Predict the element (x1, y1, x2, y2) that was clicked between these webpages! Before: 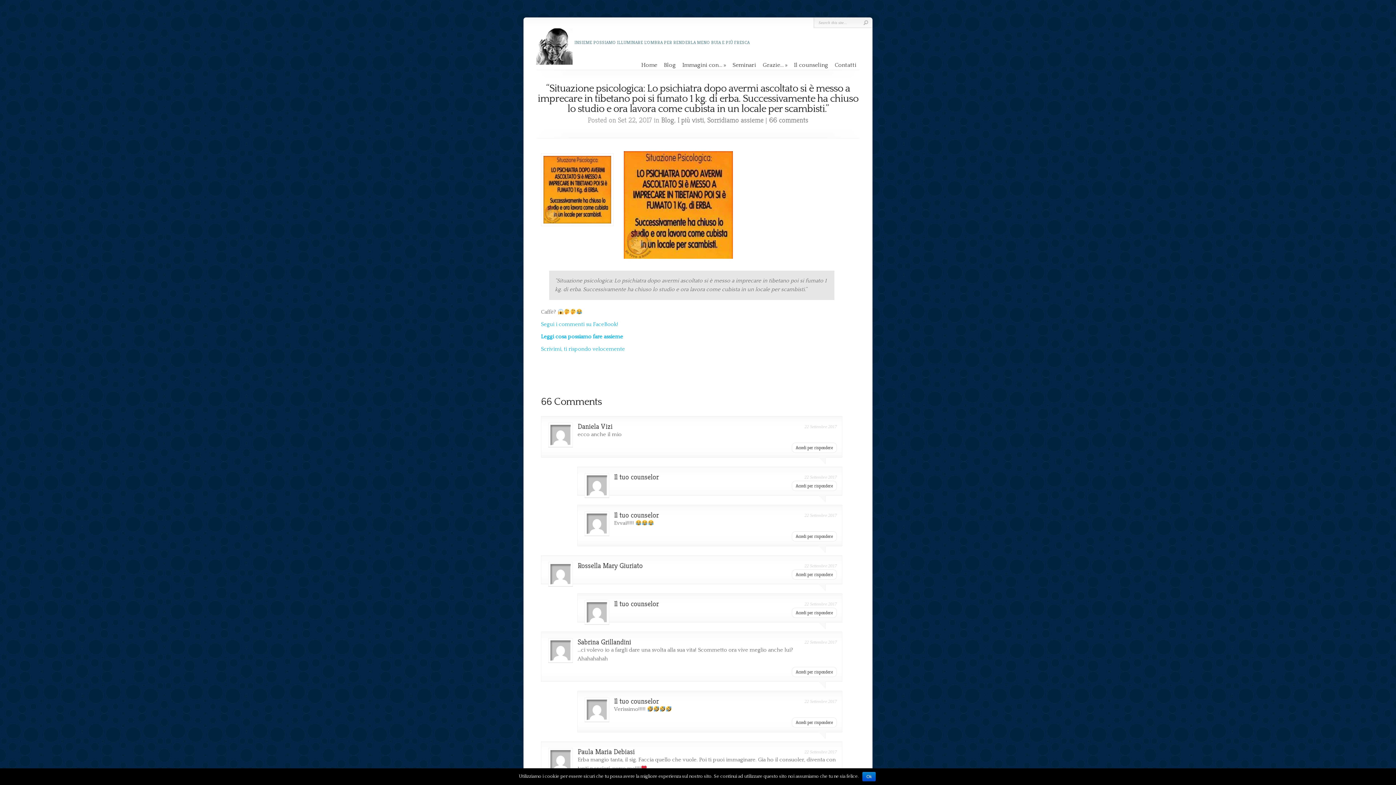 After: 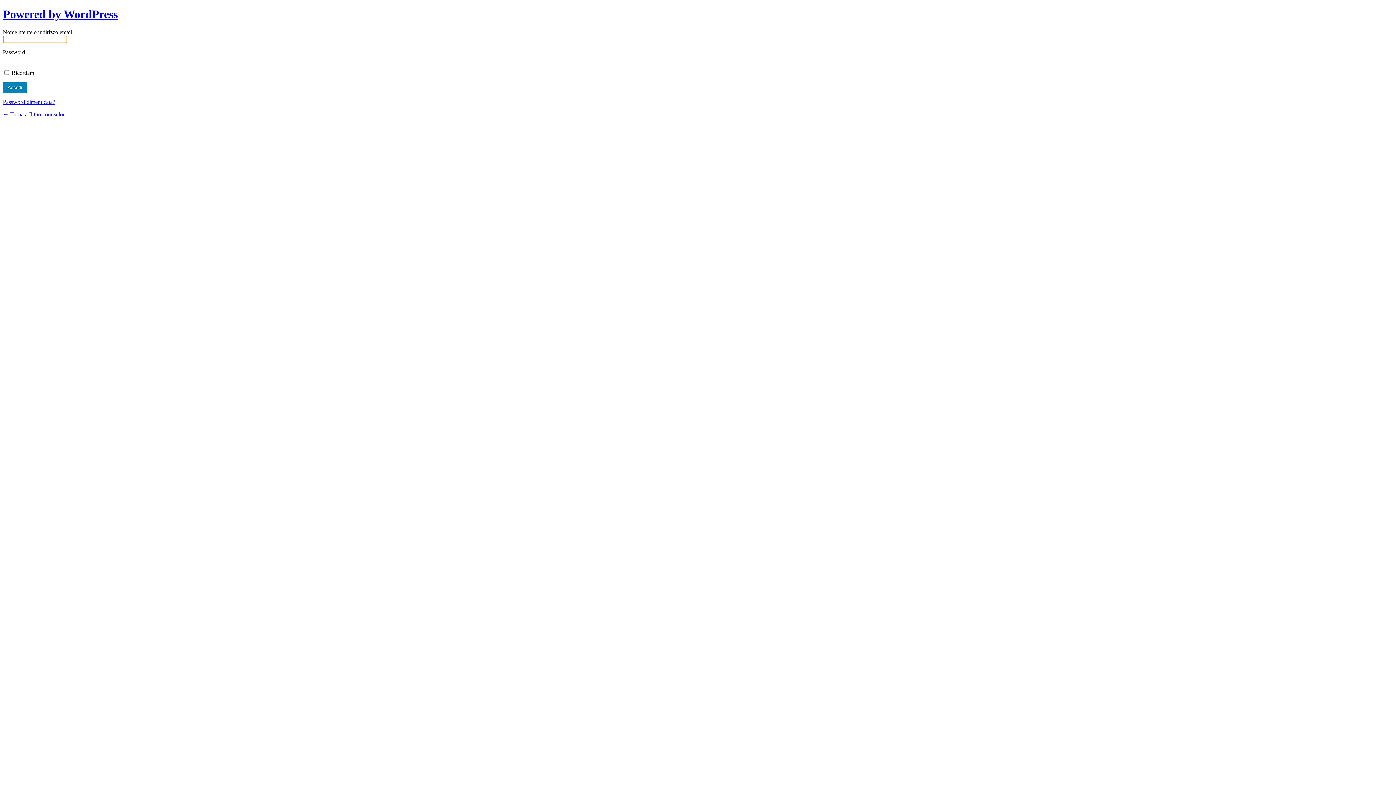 Action: label: Accedi per rispondere bbox: (792, 667, 837, 677)